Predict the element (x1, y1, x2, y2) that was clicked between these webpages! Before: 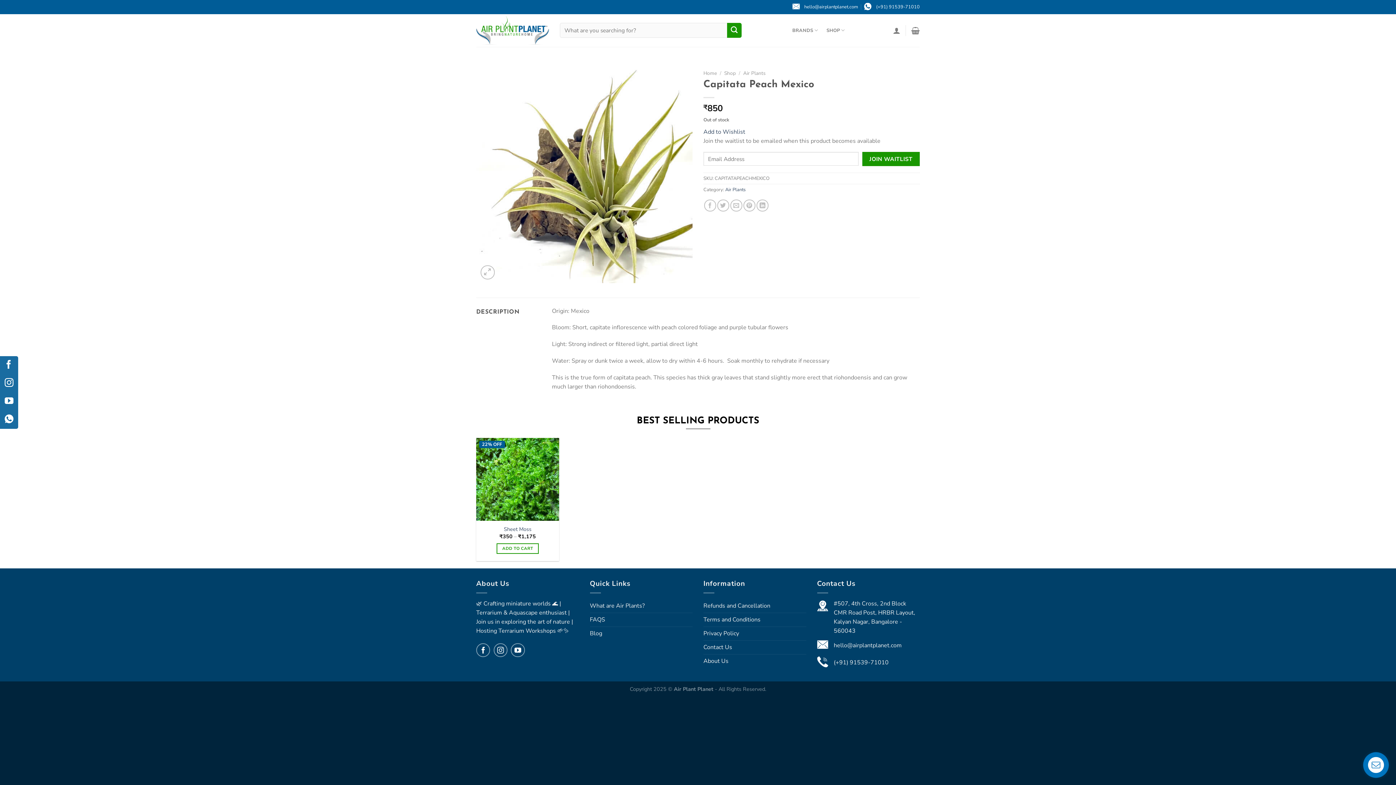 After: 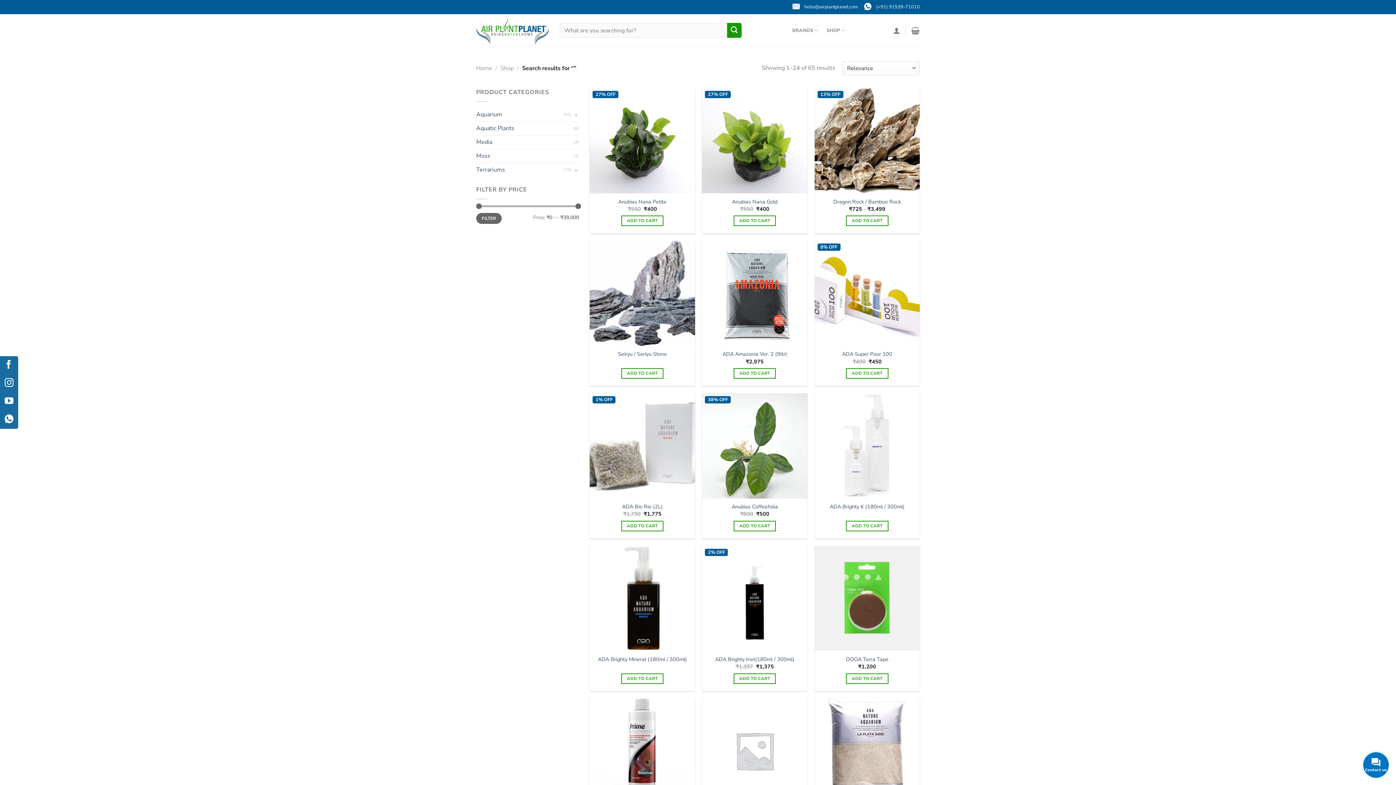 Action: label: Submit bbox: (727, 23, 741, 37)